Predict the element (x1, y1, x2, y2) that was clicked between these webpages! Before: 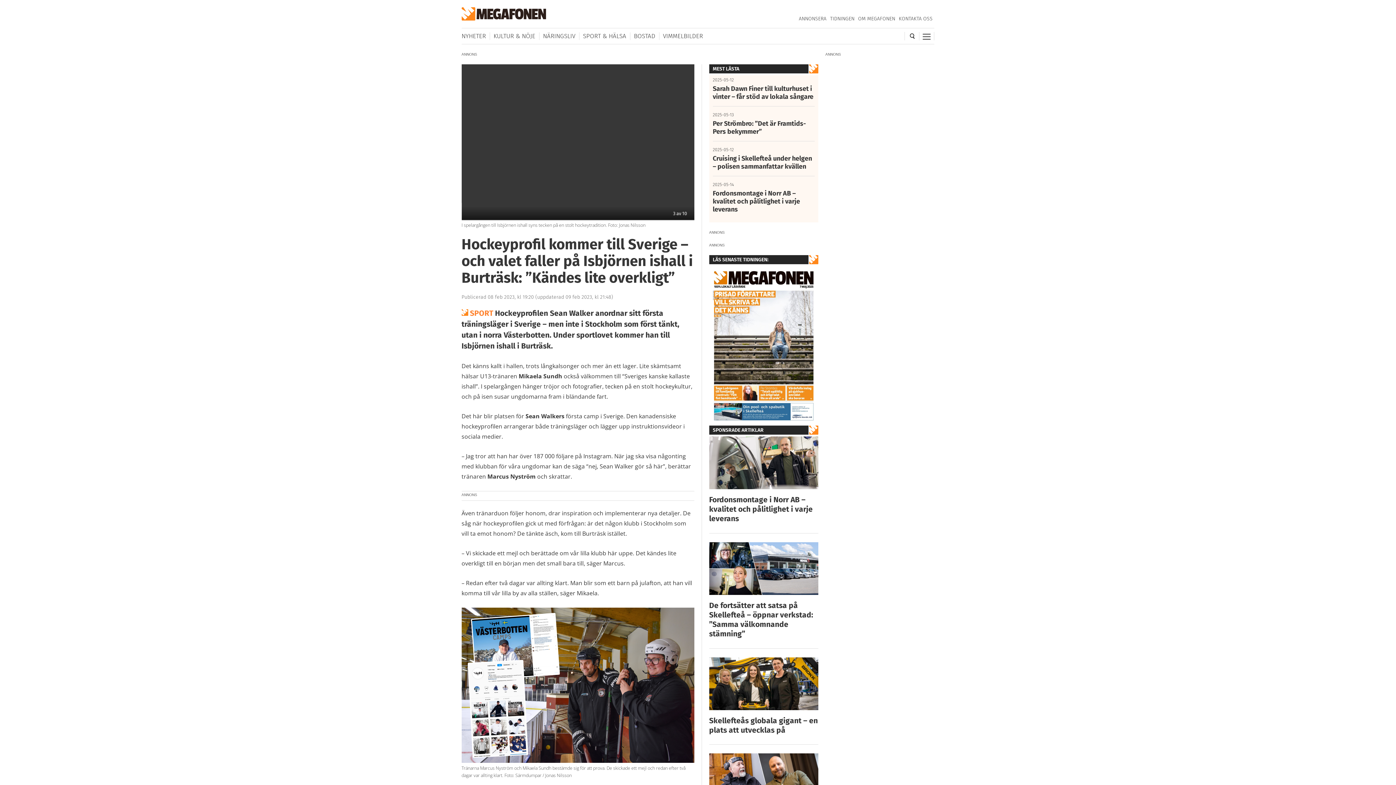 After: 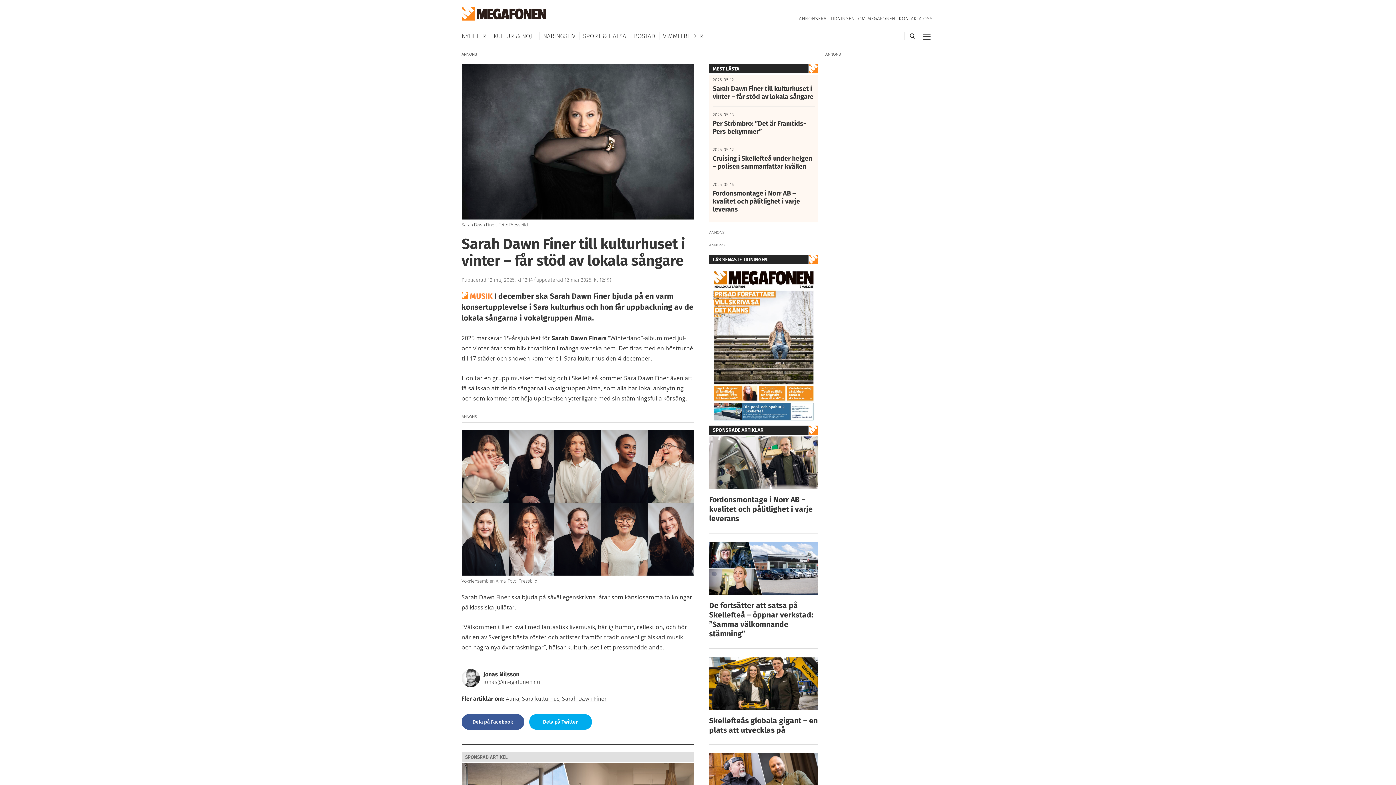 Action: bbox: (712, 84, 814, 100) label: Sarah Dawn Finer till kulturhuset i vinter – får stöd av lokala sångare